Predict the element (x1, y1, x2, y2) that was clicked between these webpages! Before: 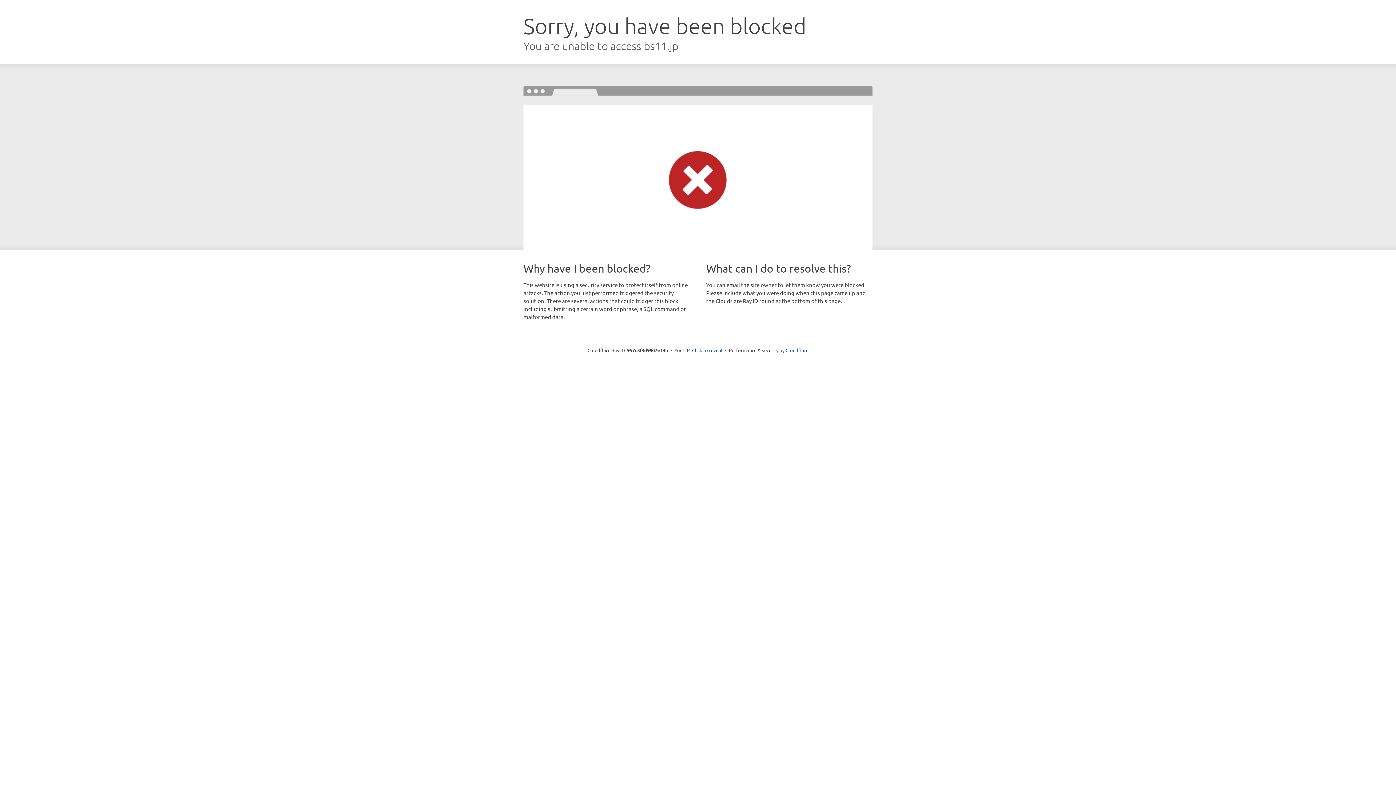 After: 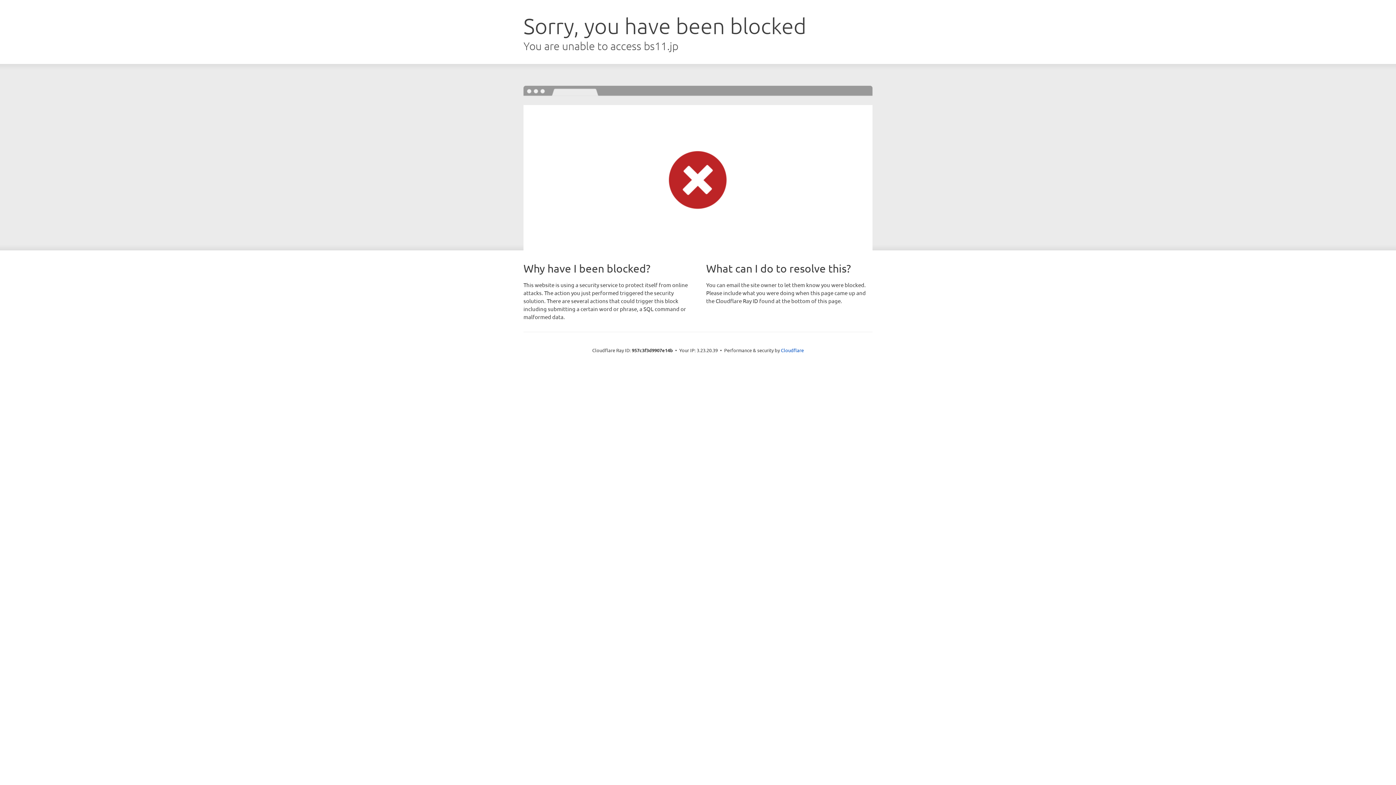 Action: label: Click to reveal bbox: (692, 346, 722, 353)